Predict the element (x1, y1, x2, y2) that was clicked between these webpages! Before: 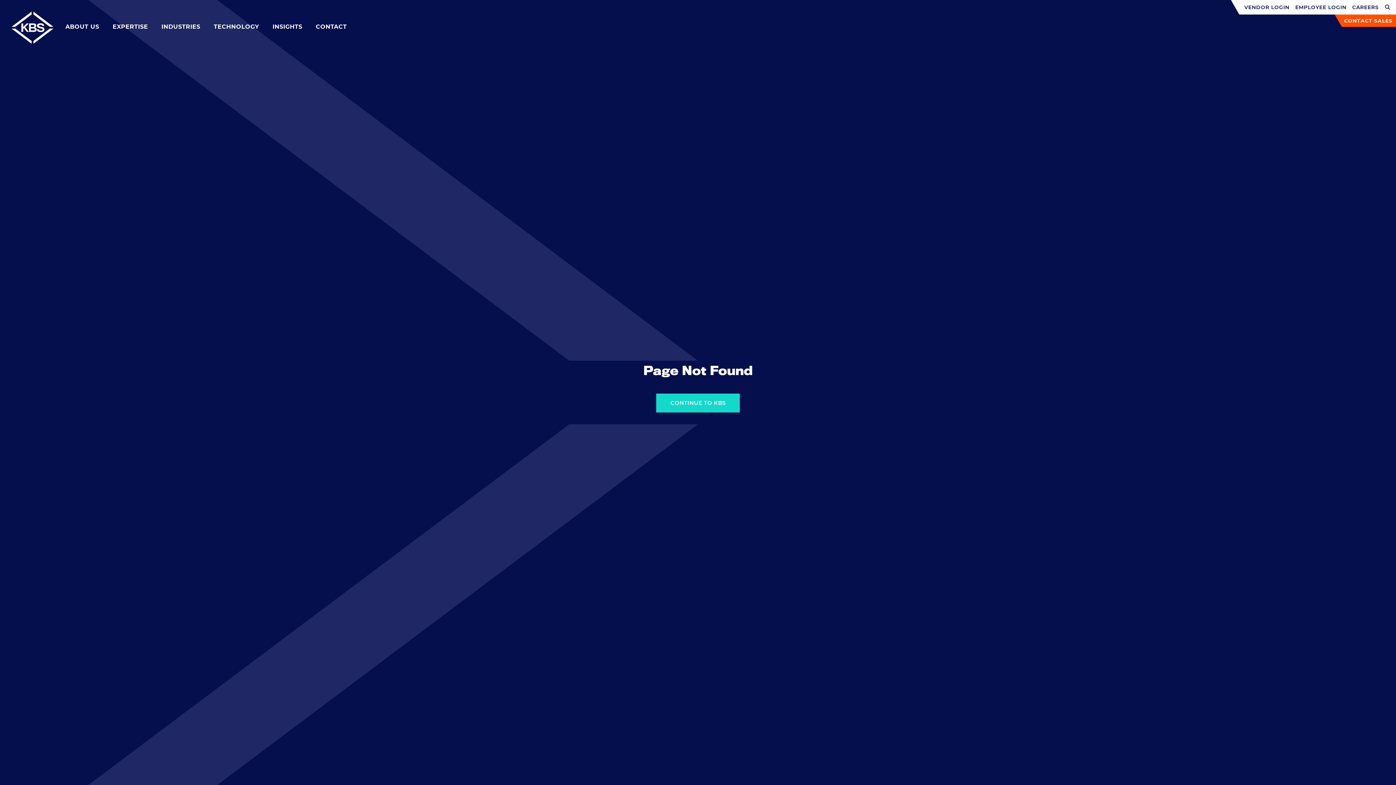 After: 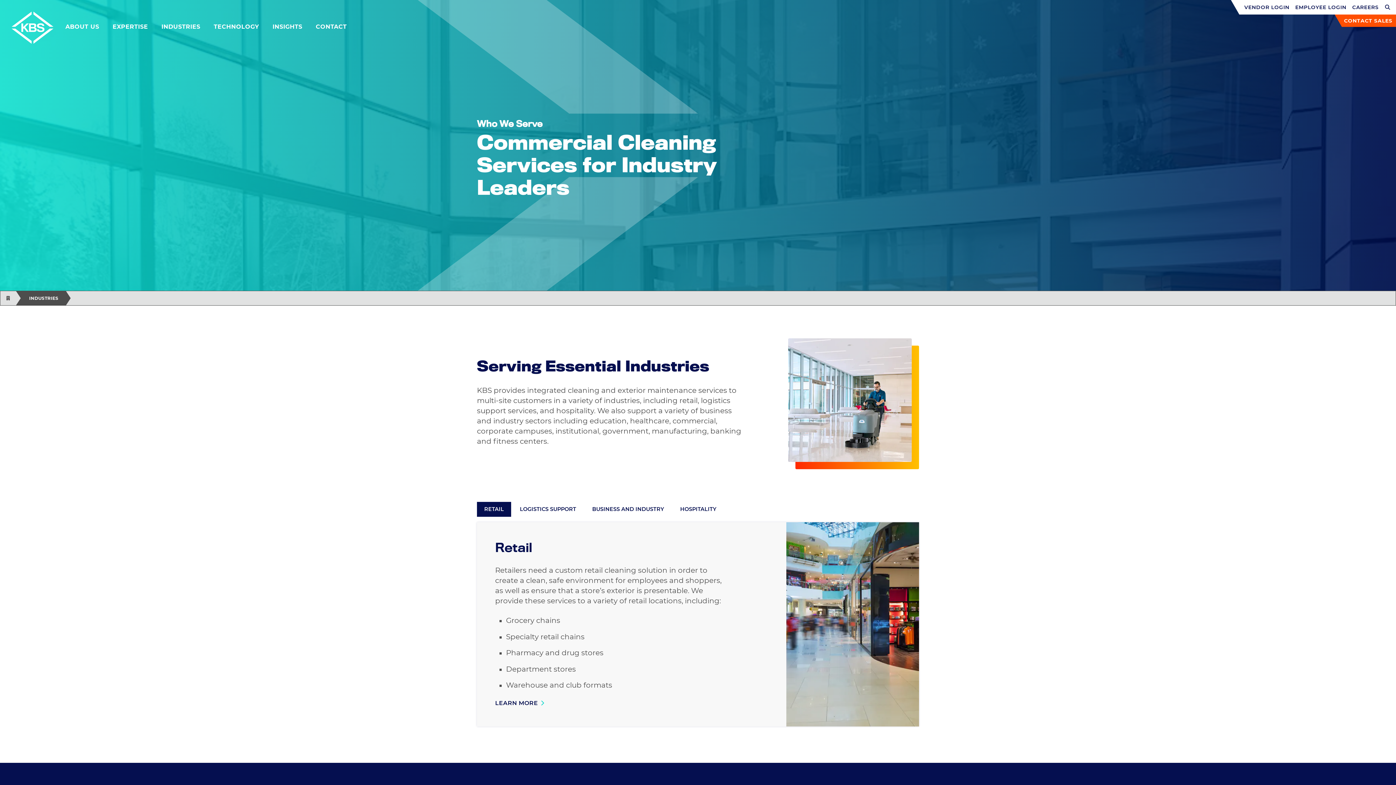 Action: bbox: (161, 19, 200, 34) label: INDUSTRIES